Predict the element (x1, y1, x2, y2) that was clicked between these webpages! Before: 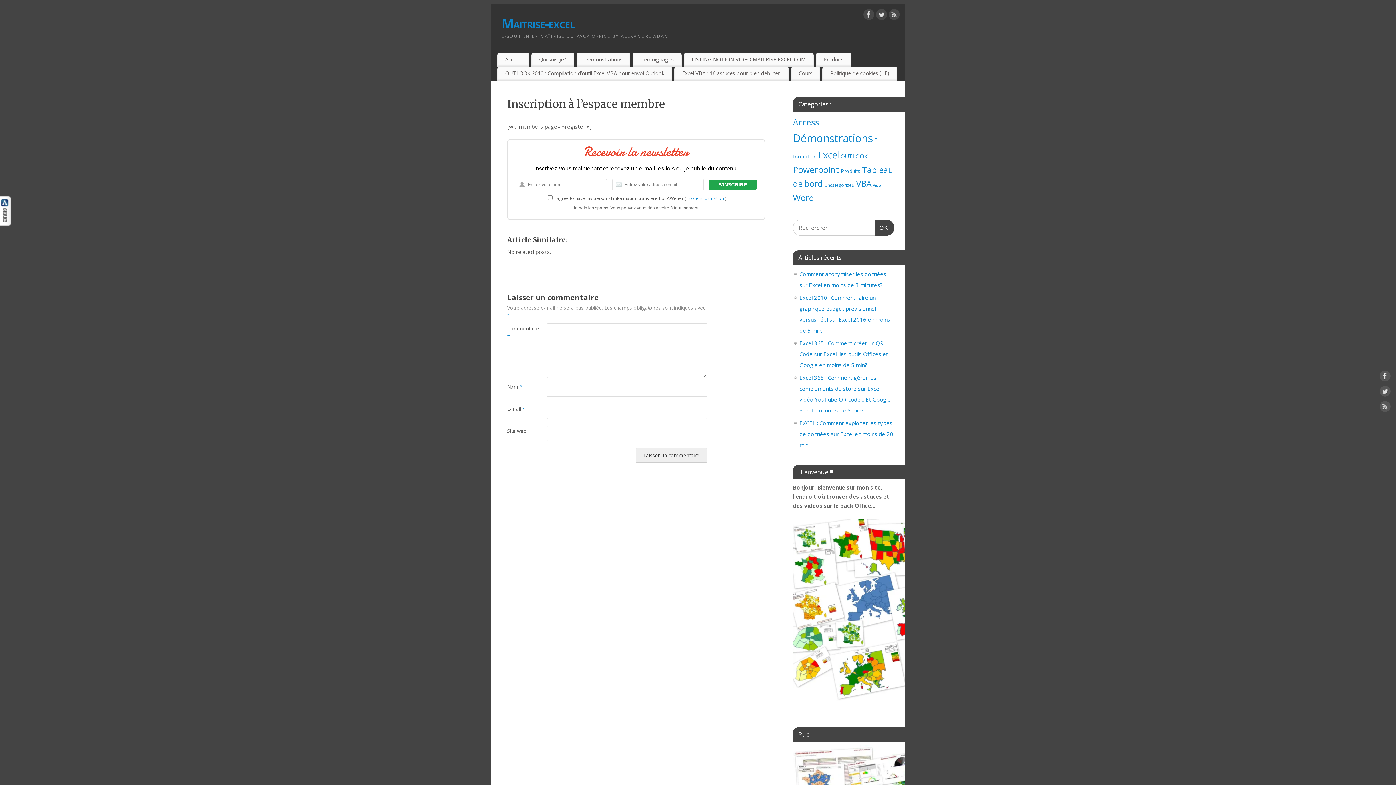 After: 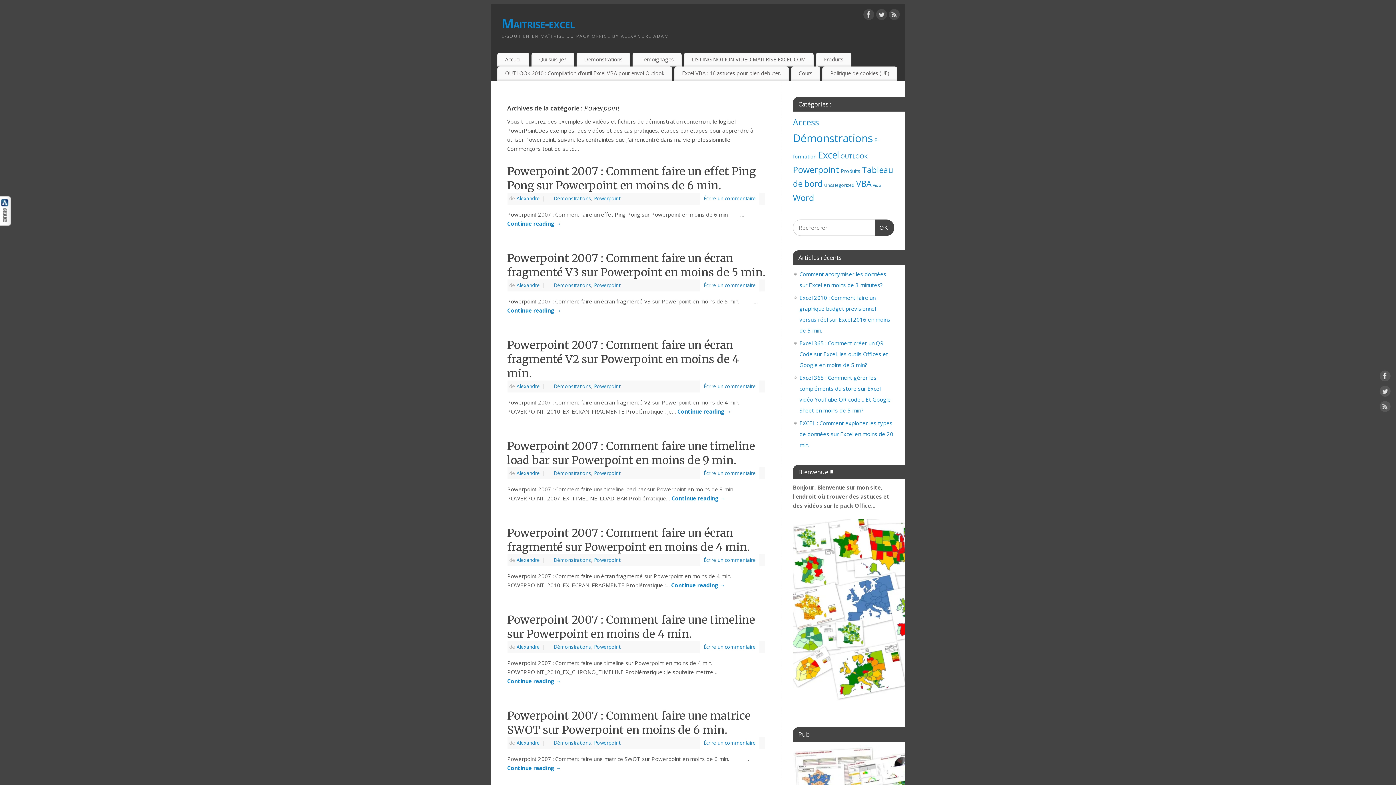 Action: bbox: (793, 163, 839, 175) label: Powerpoint (93 éléments)